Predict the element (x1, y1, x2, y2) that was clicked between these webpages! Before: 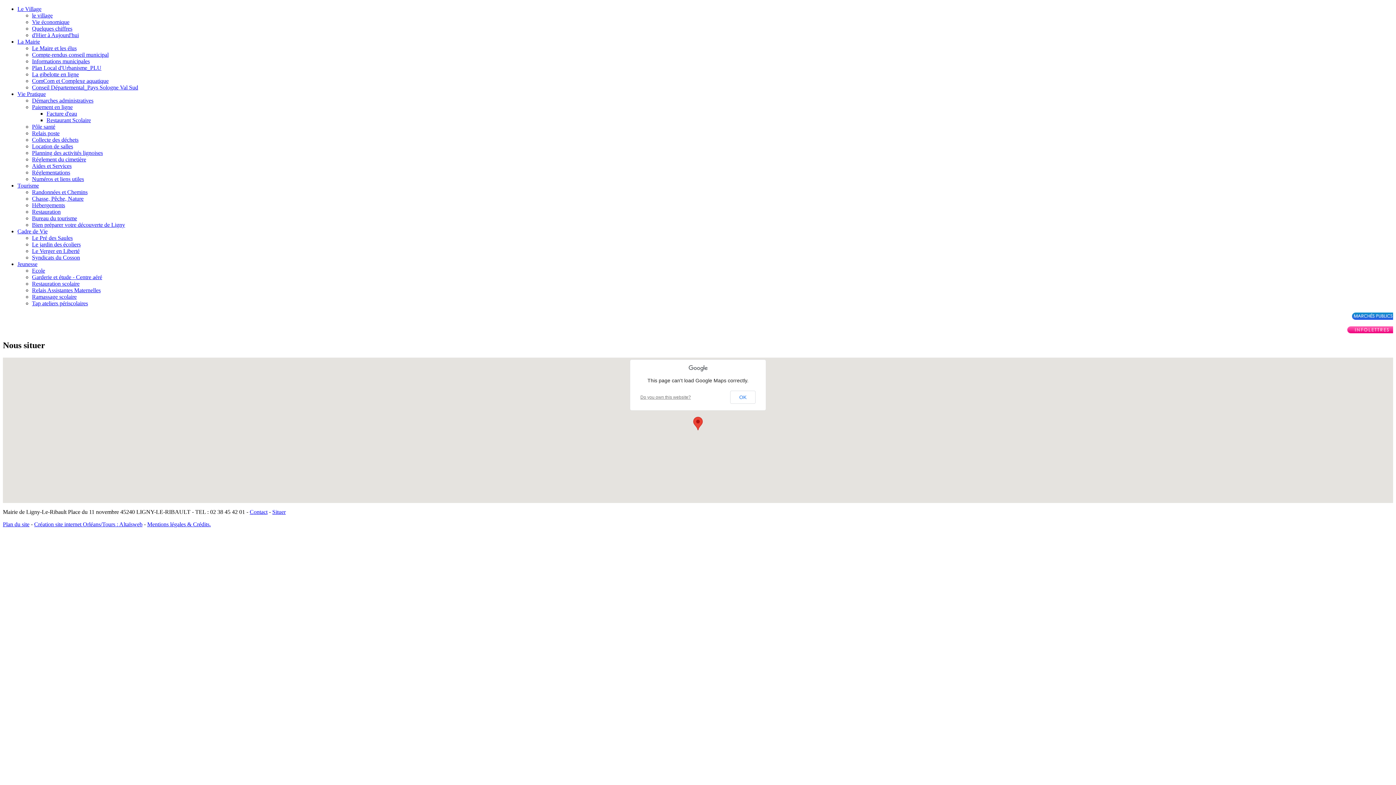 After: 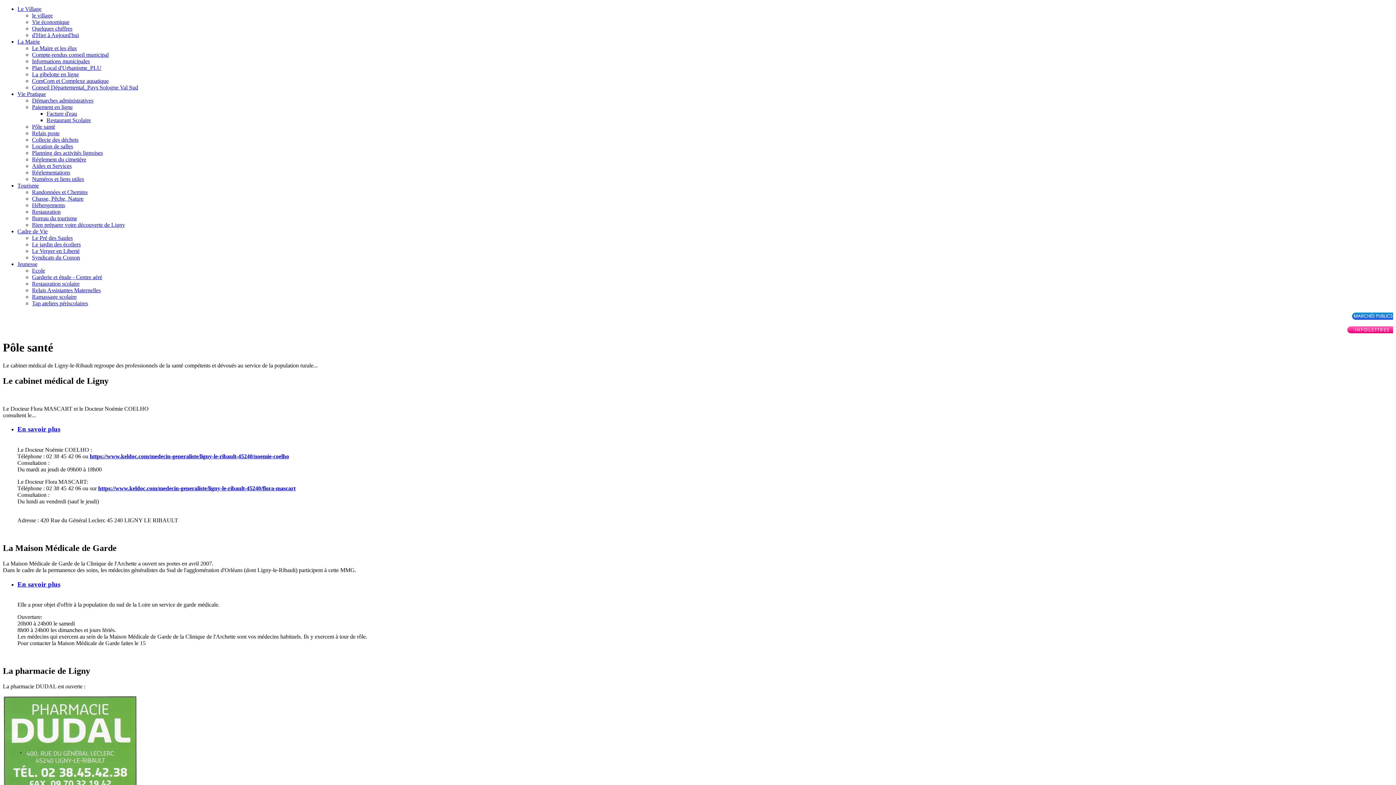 Action: label: Pôle santé bbox: (32, 123, 55, 129)